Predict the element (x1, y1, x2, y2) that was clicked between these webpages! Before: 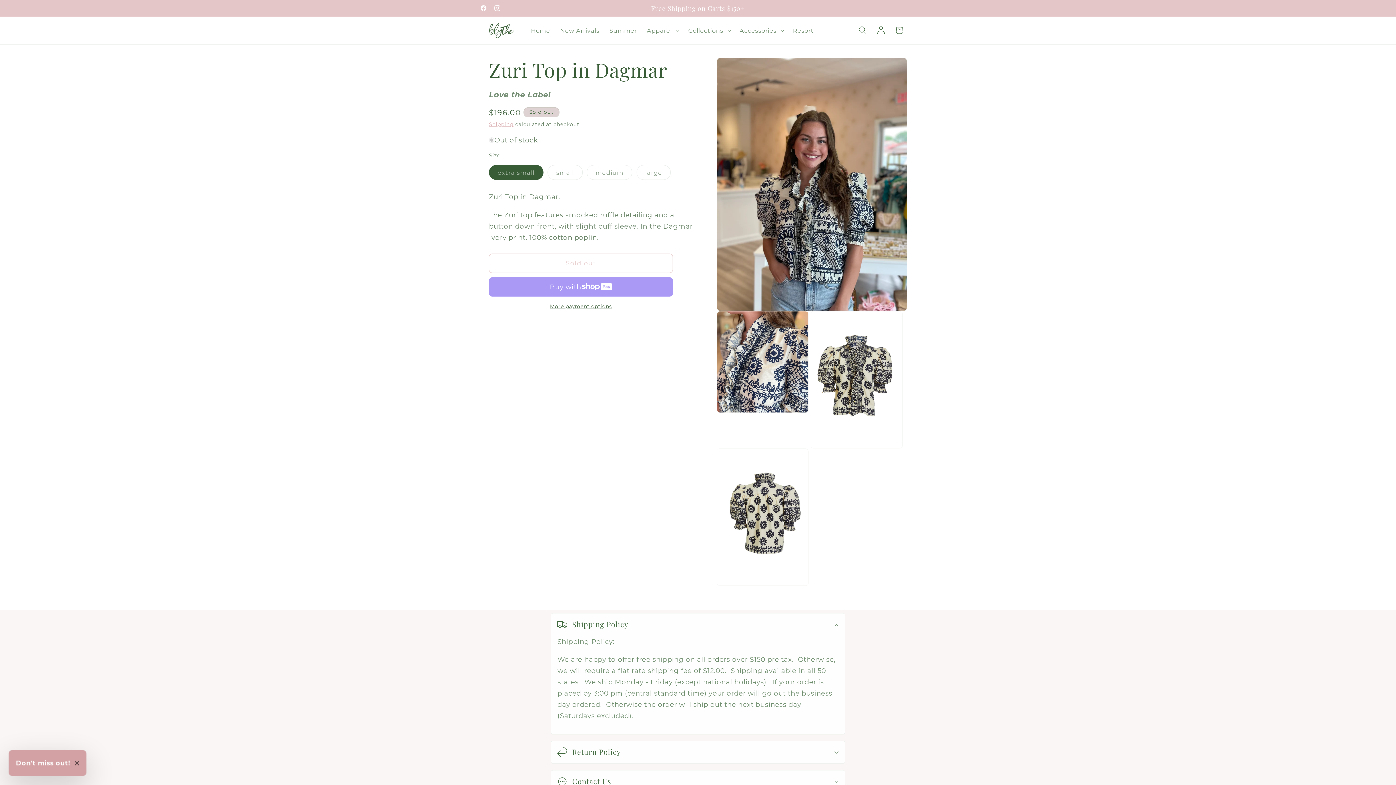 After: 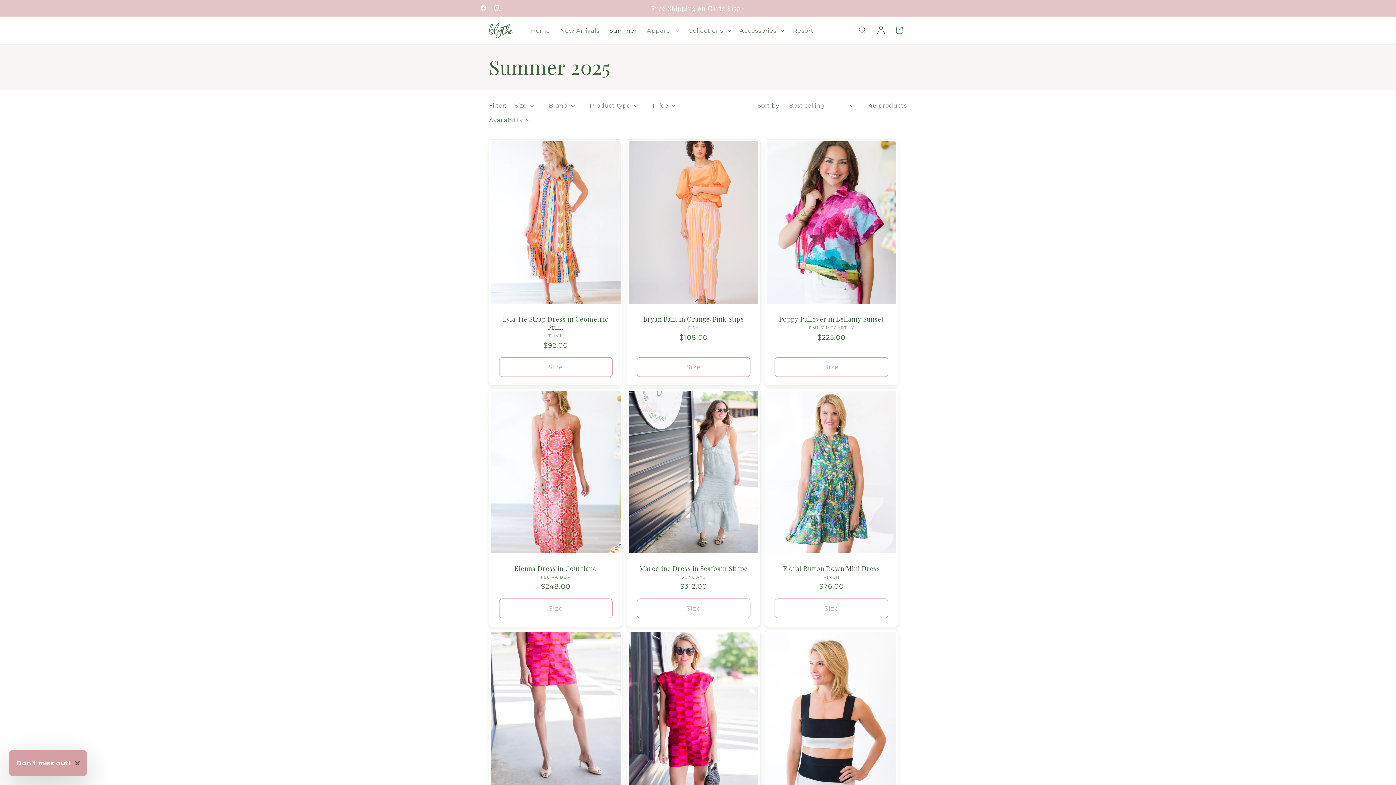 Action: bbox: (604, 21, 642, 39) label: Summer